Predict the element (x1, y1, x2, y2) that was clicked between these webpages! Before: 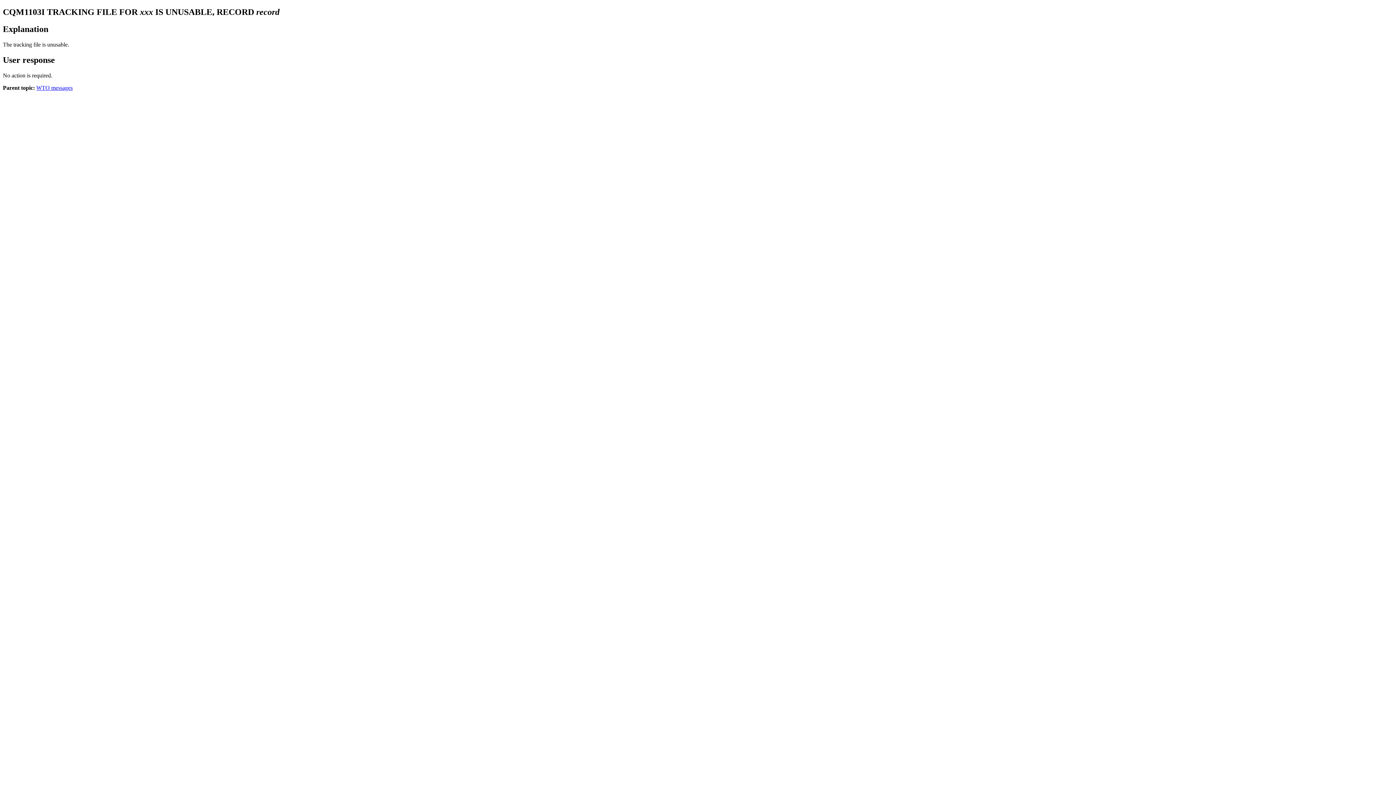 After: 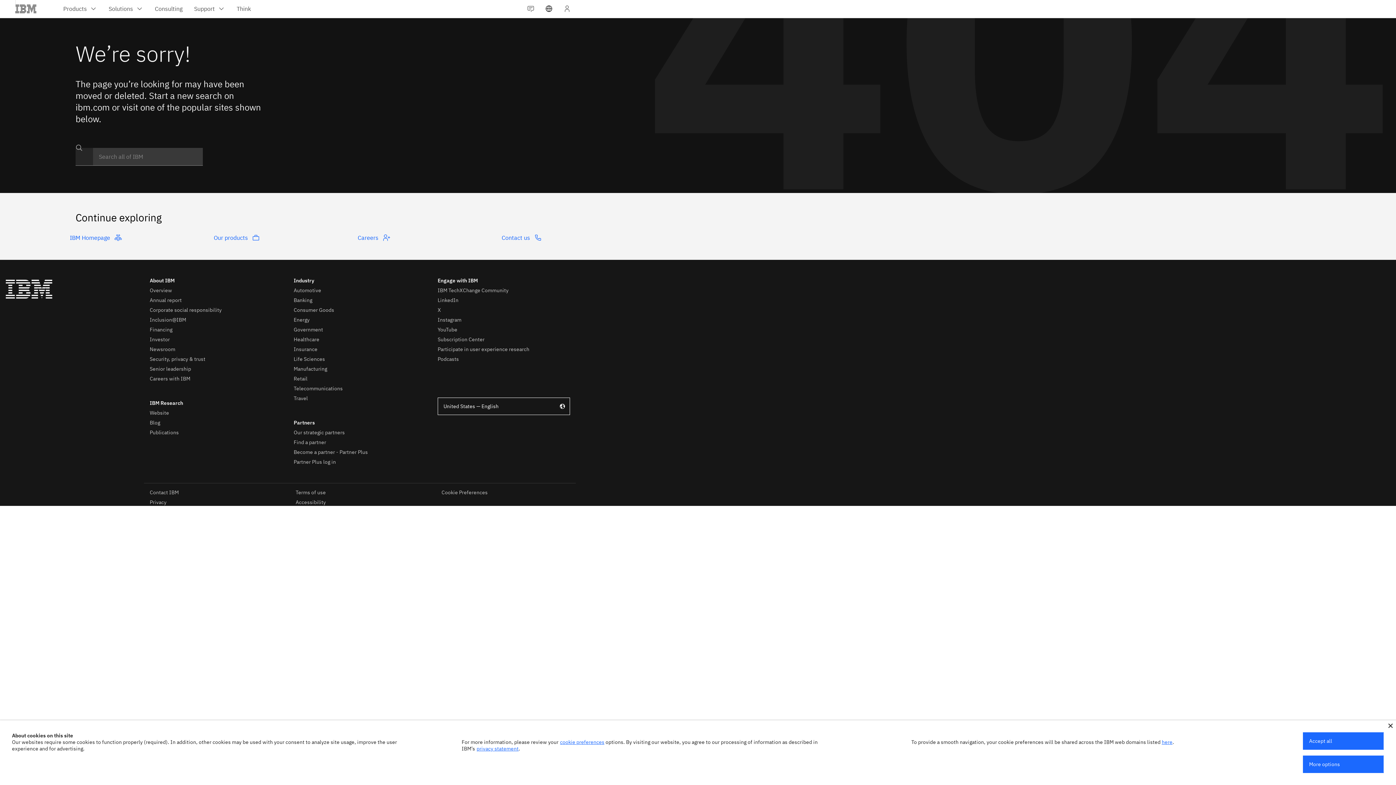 Action: bbox: (36, 84, 72, 90) label: WTO messages